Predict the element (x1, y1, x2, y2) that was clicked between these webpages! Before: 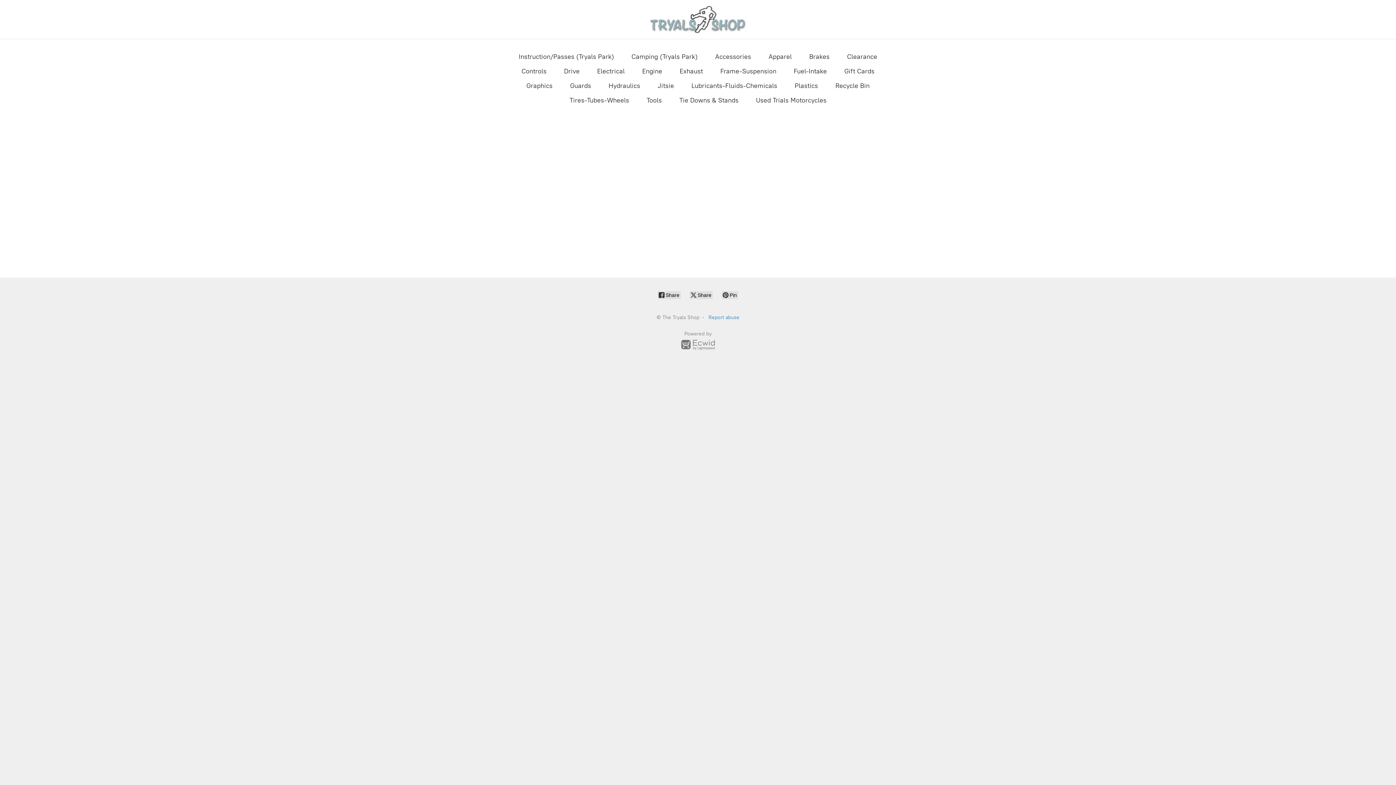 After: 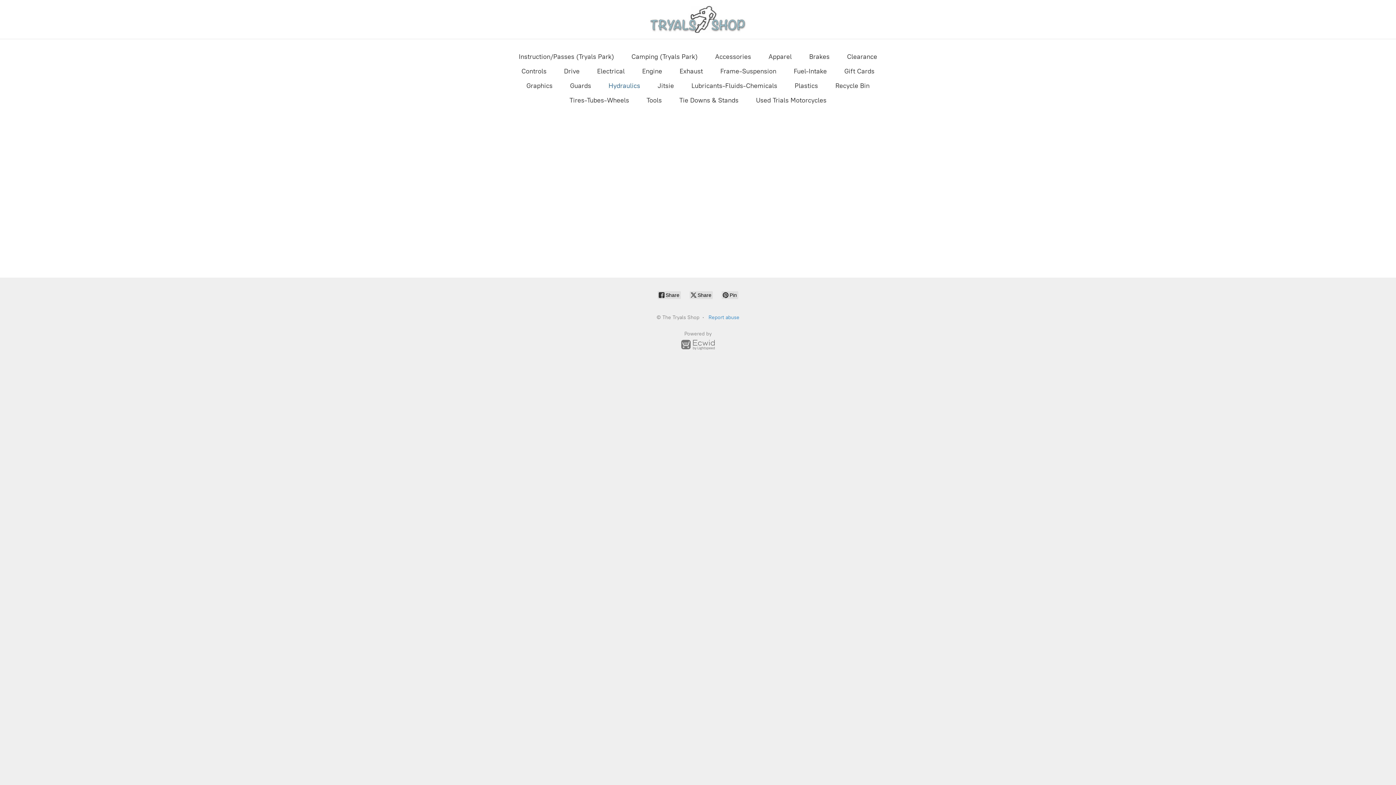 Action: bbox: (608, 80, 640, 91) label: Hydraulics